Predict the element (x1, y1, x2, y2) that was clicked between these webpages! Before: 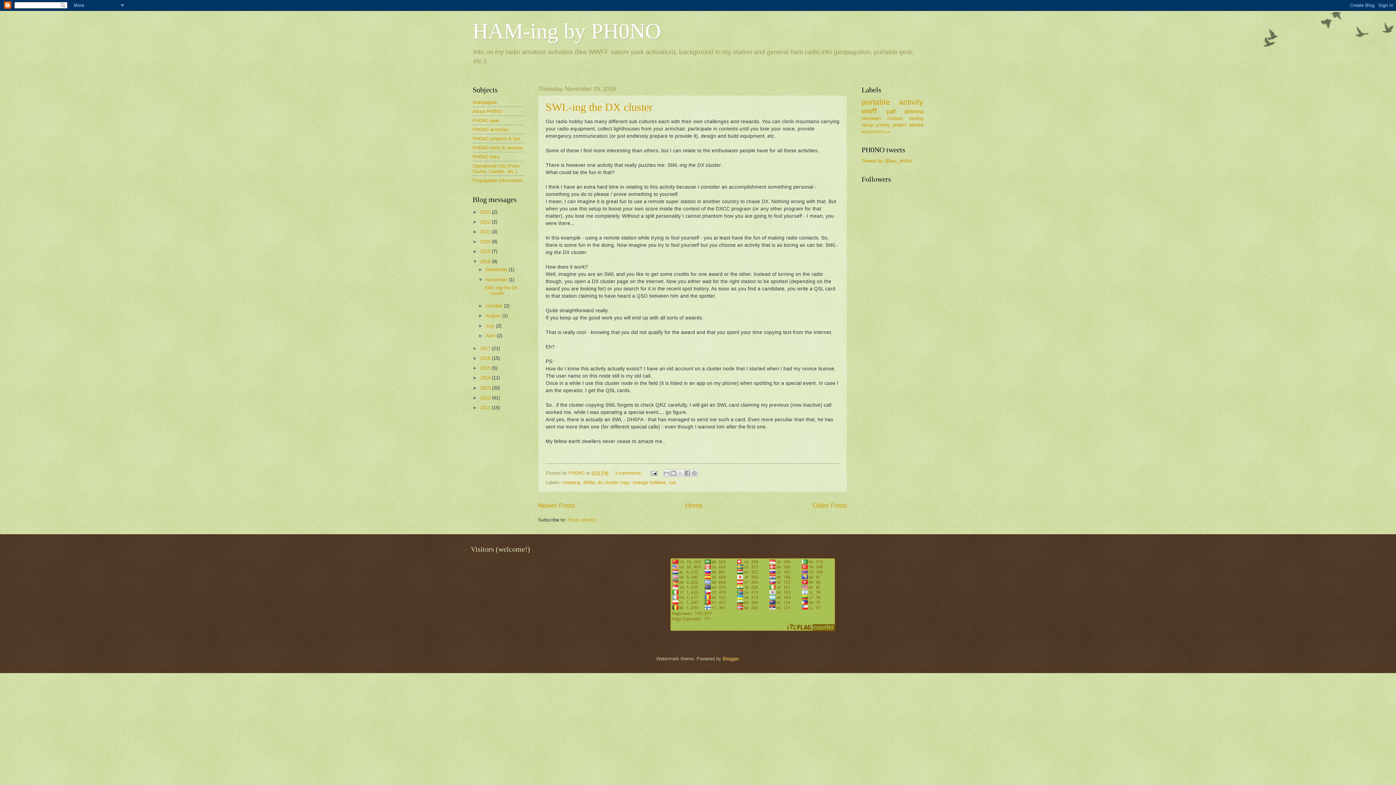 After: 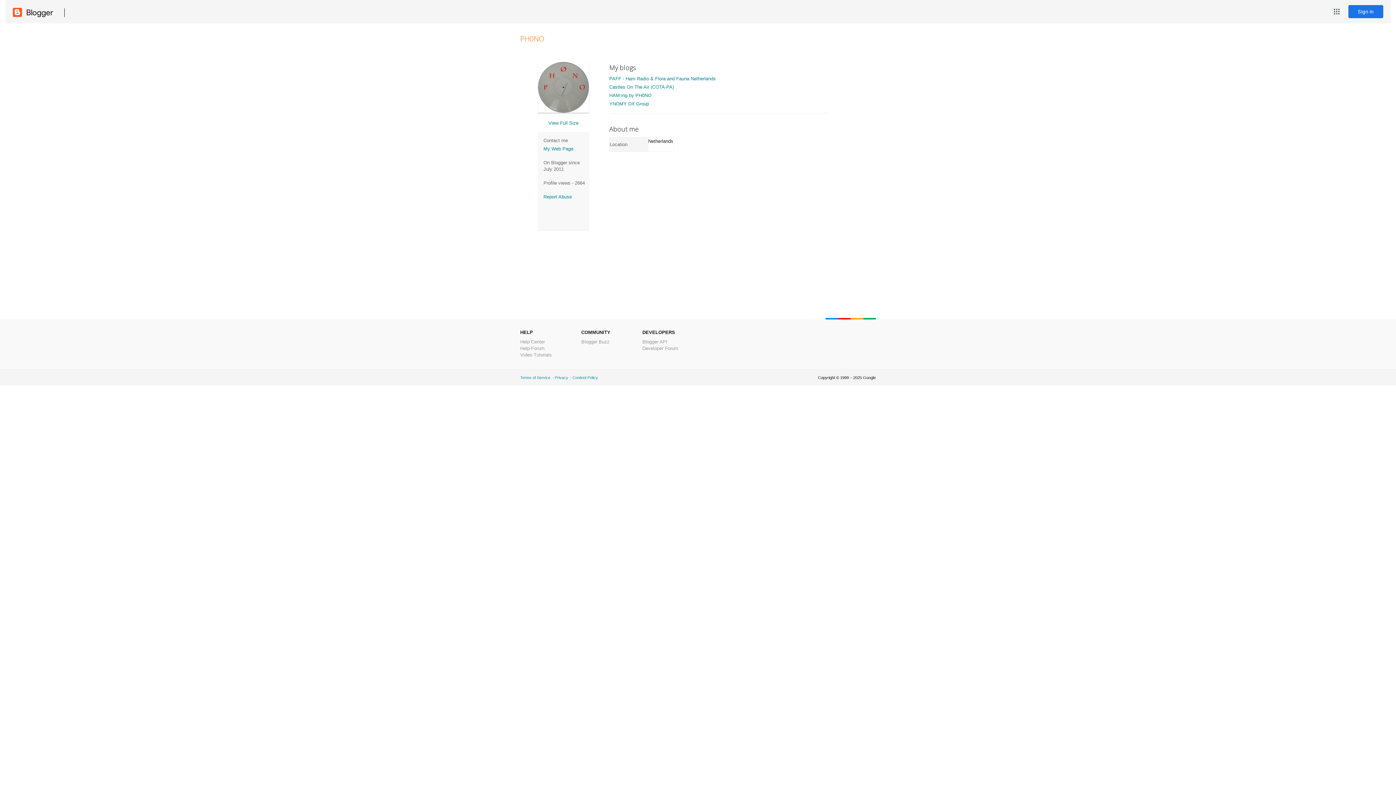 Action: bbox: (568, 470, 586, 475) label: PH0NO 